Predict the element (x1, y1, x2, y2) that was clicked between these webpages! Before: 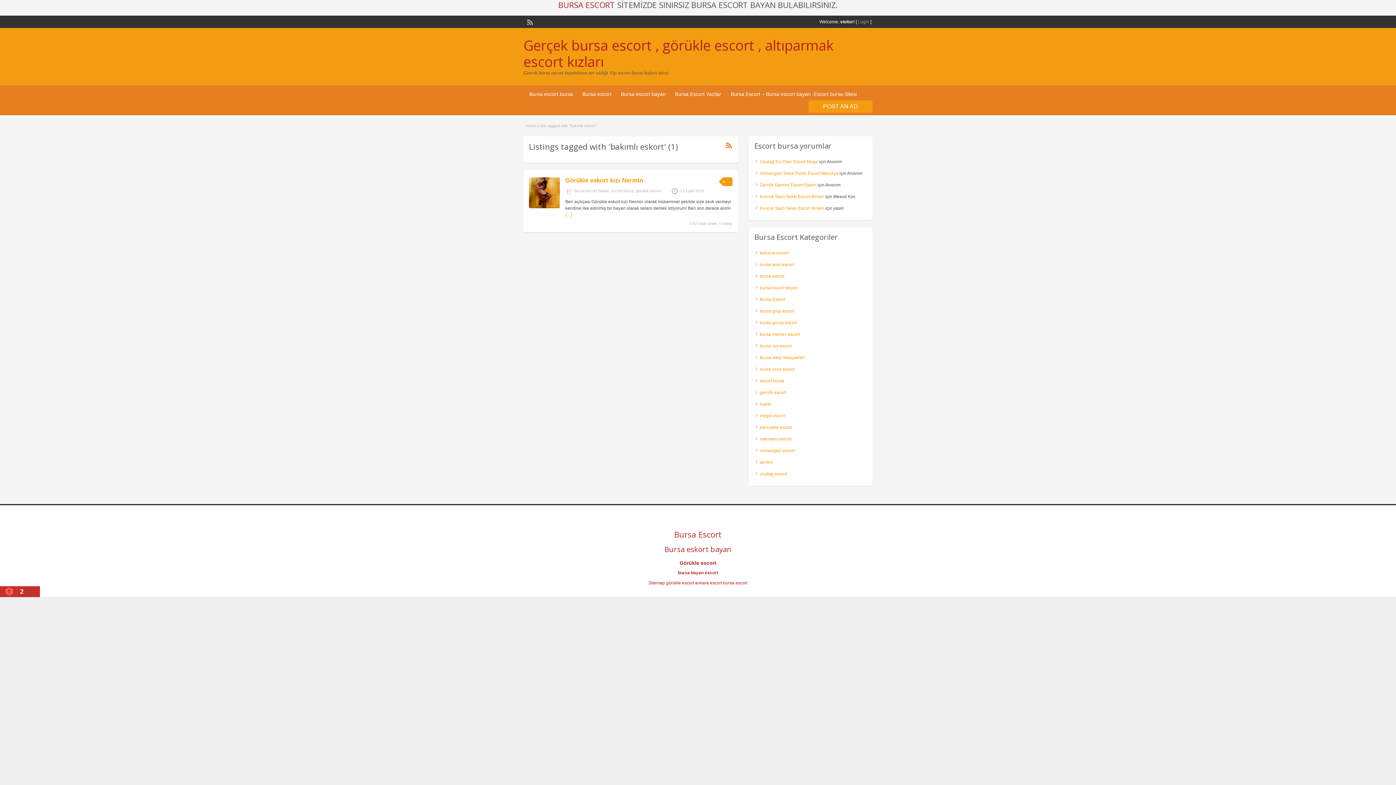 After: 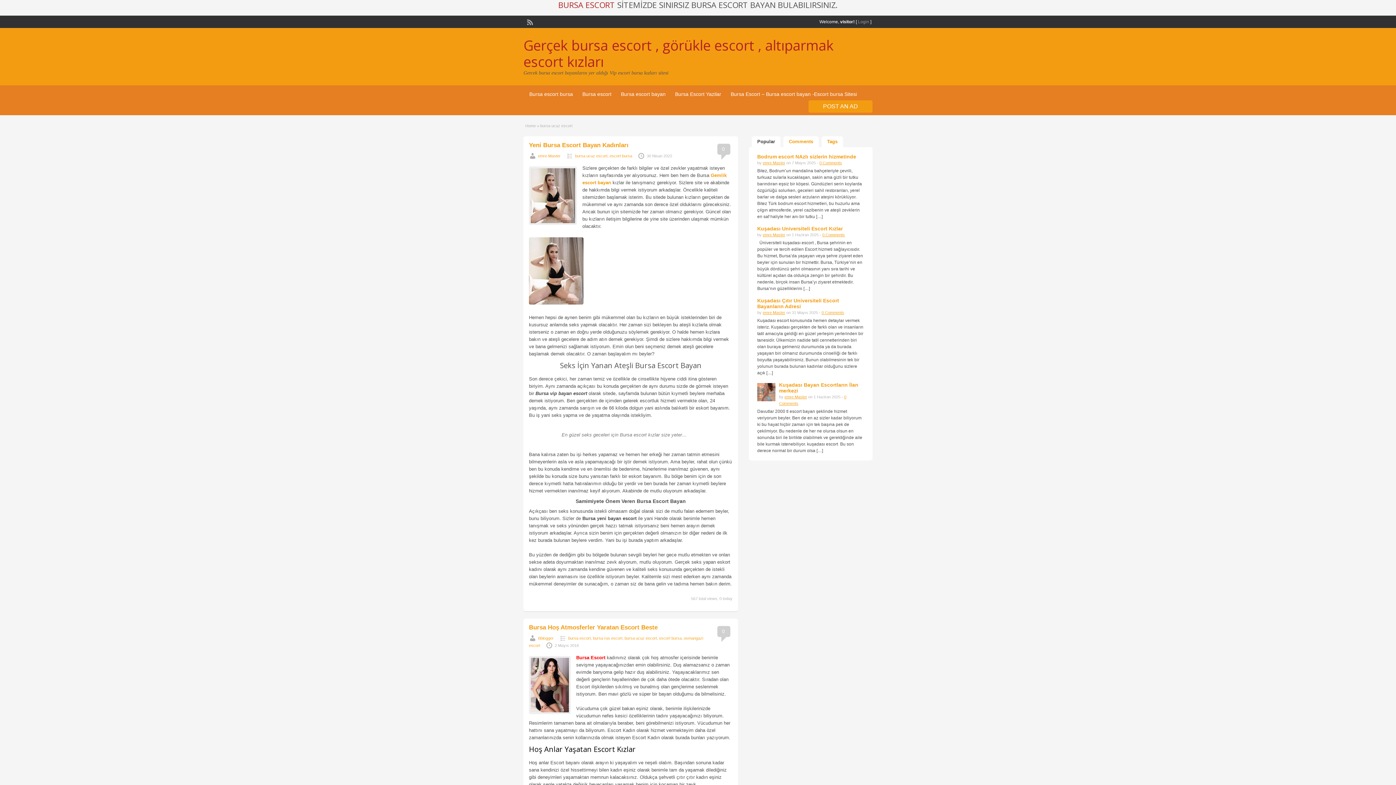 Action: bbox: (760, 366, 794, 372) label: bursa ucuz escort